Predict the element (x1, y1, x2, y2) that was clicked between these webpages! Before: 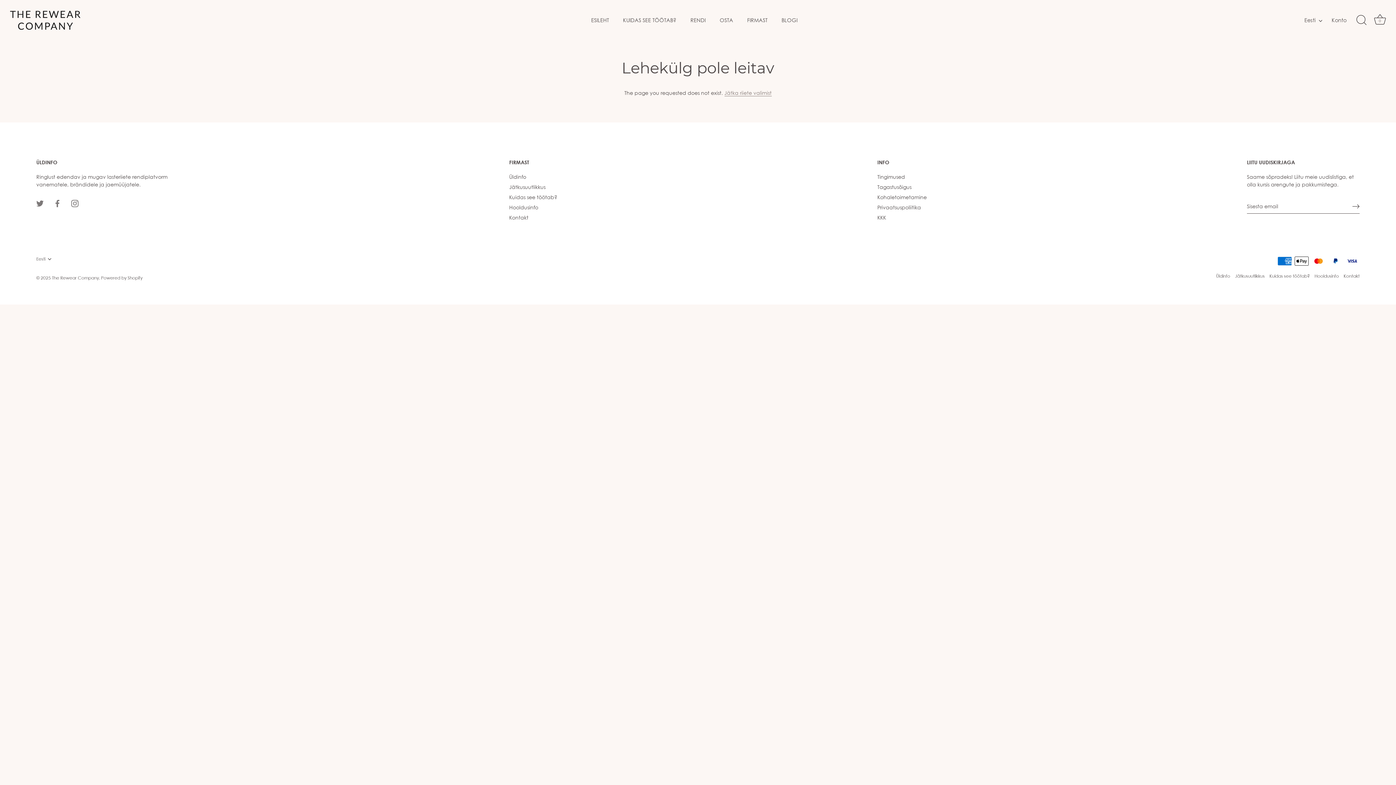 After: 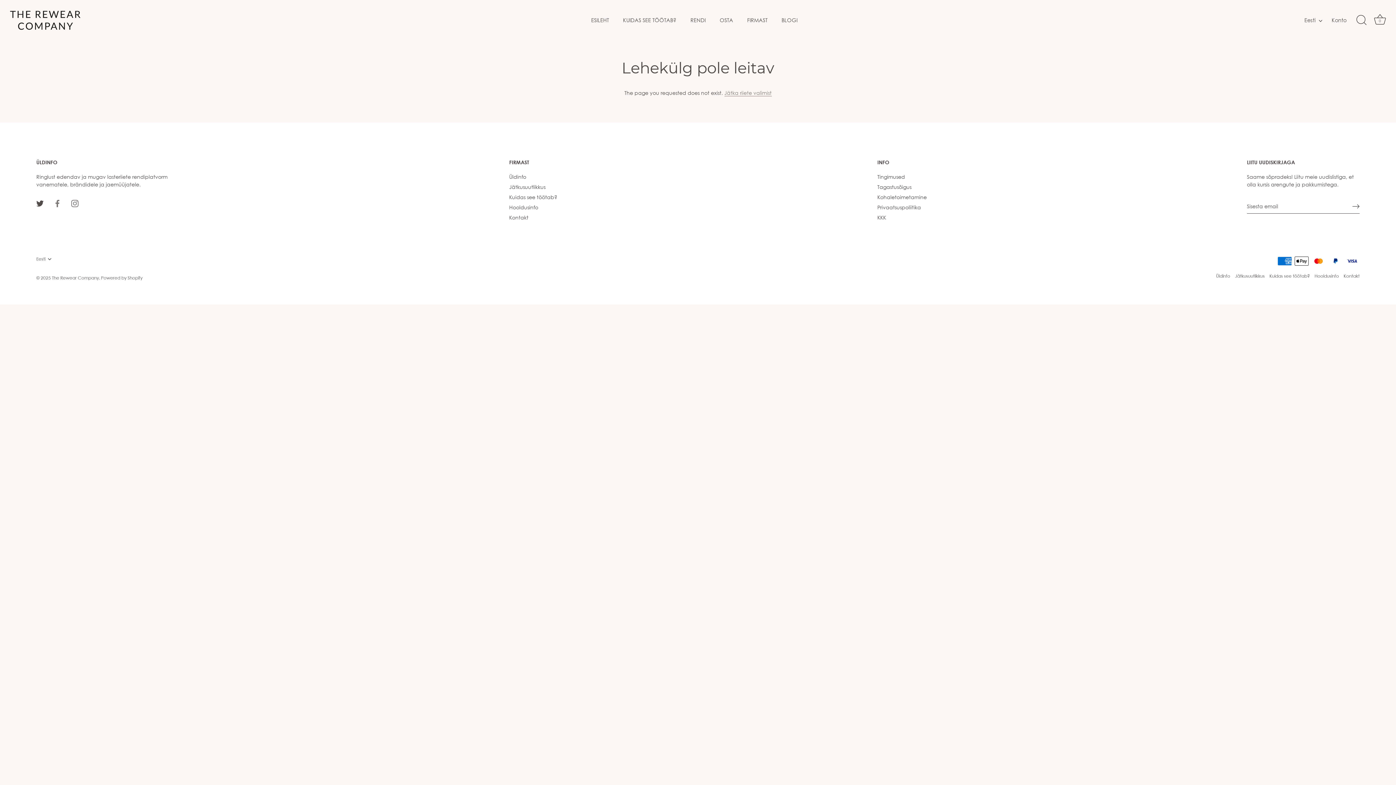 Action: bbox: (36, 199, 43, 206) label: Twitter